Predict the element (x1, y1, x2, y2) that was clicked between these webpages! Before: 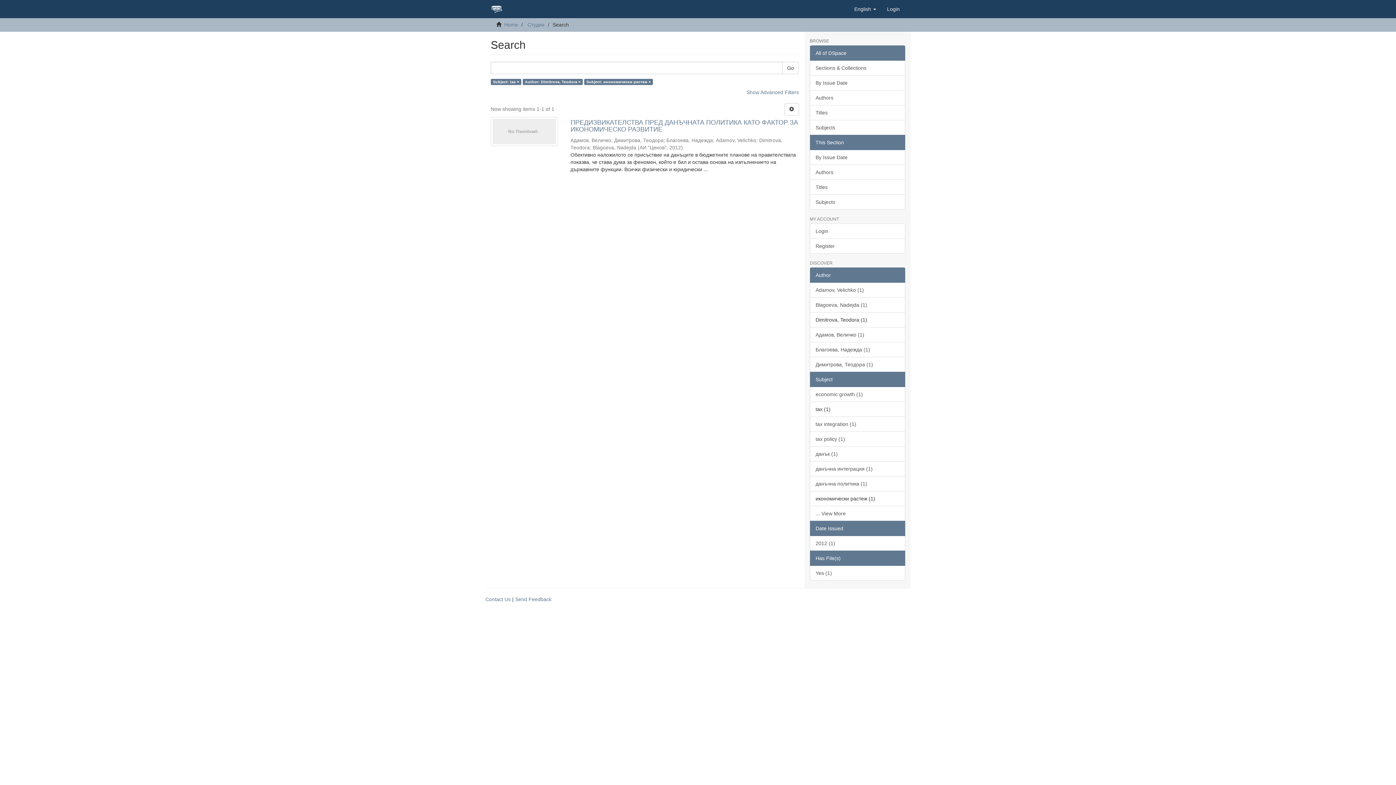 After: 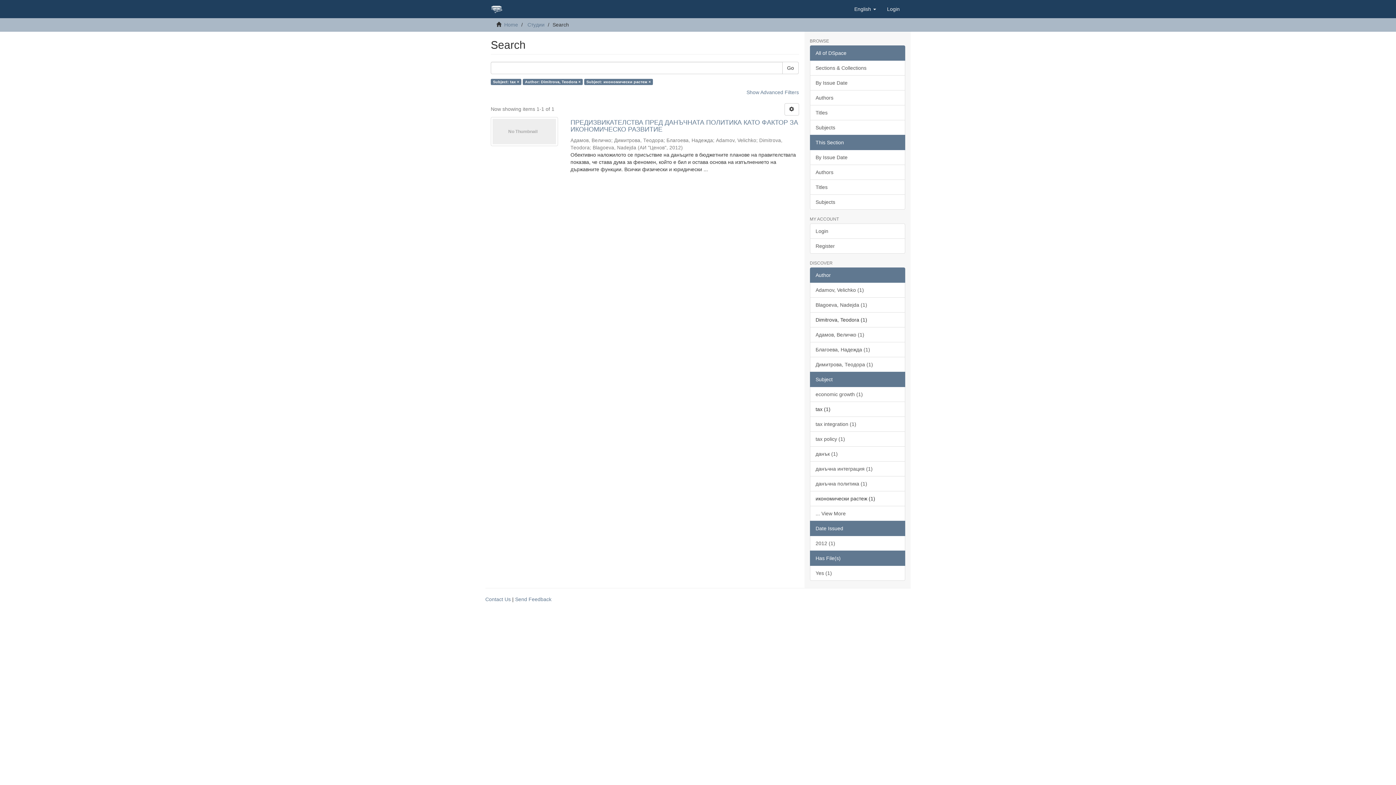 Action: bbox: (810, 521, 905, 536) label: Date Issued